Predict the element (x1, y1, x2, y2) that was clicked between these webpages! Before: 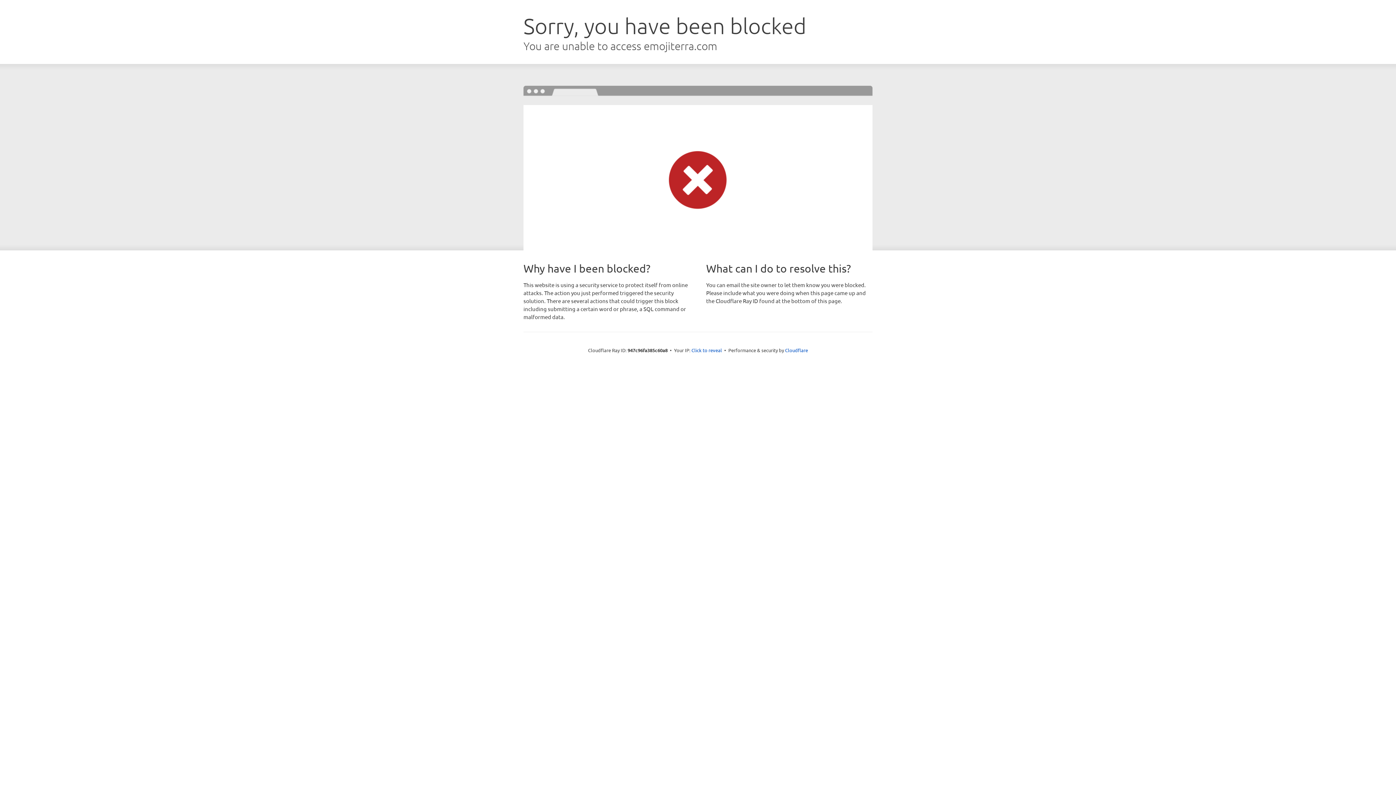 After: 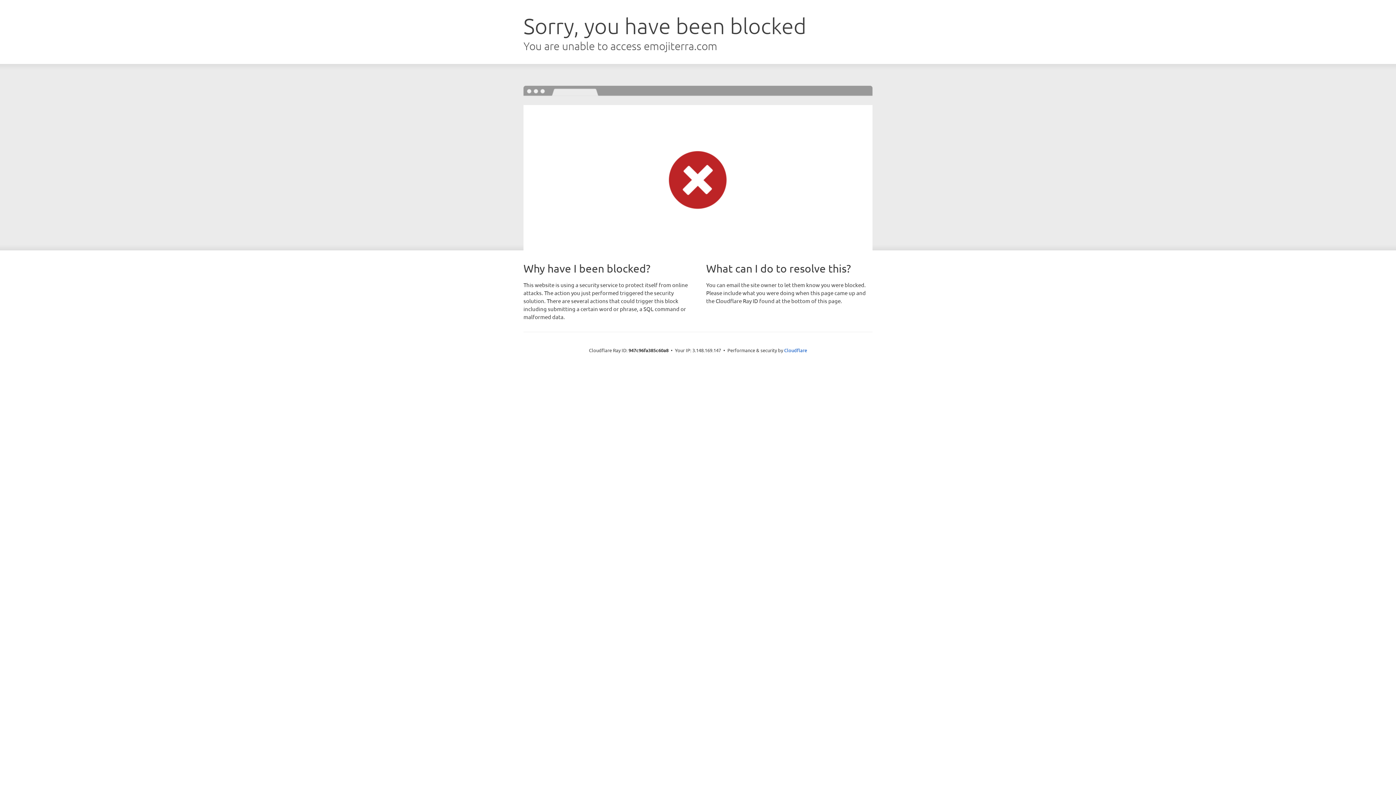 Action: label: Click to reveal bbox: (691, 346, 722, 353)